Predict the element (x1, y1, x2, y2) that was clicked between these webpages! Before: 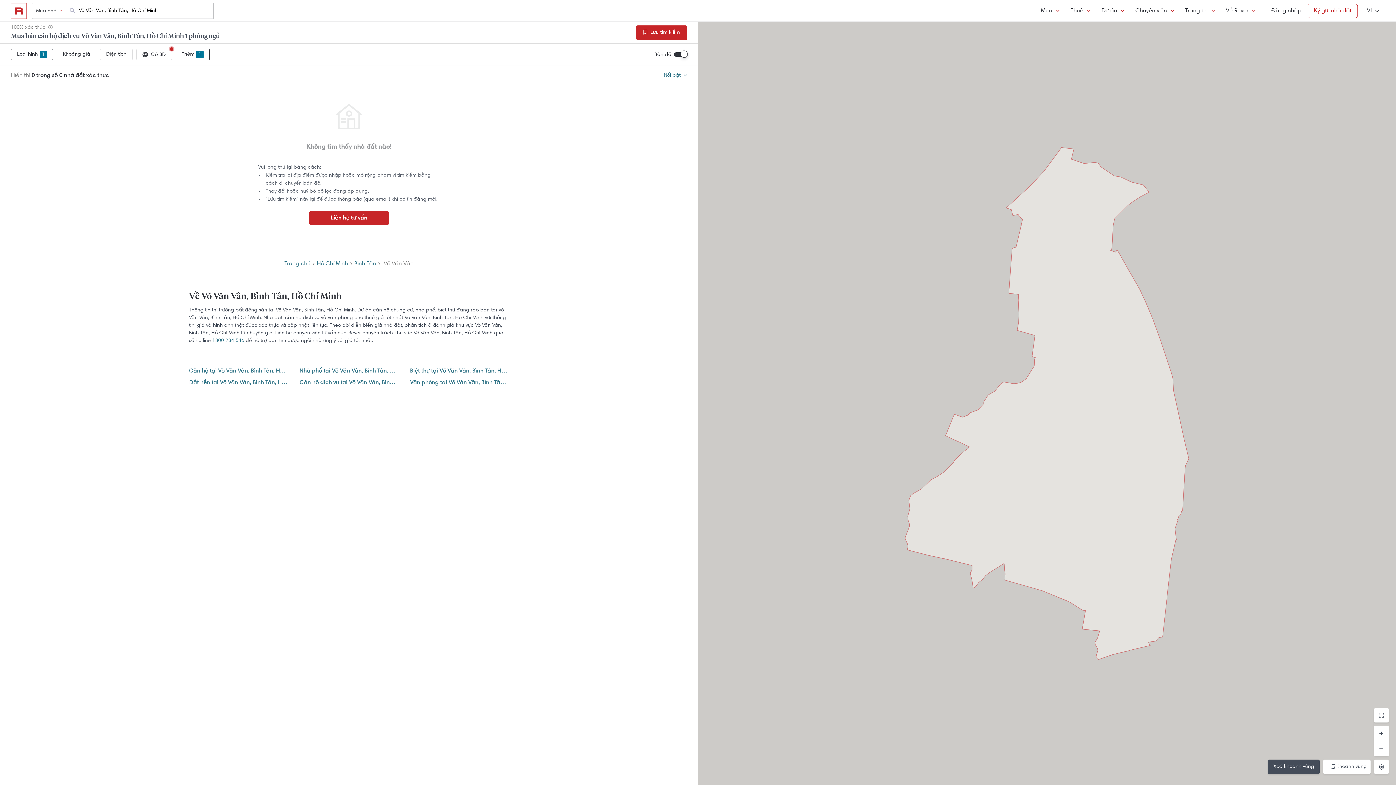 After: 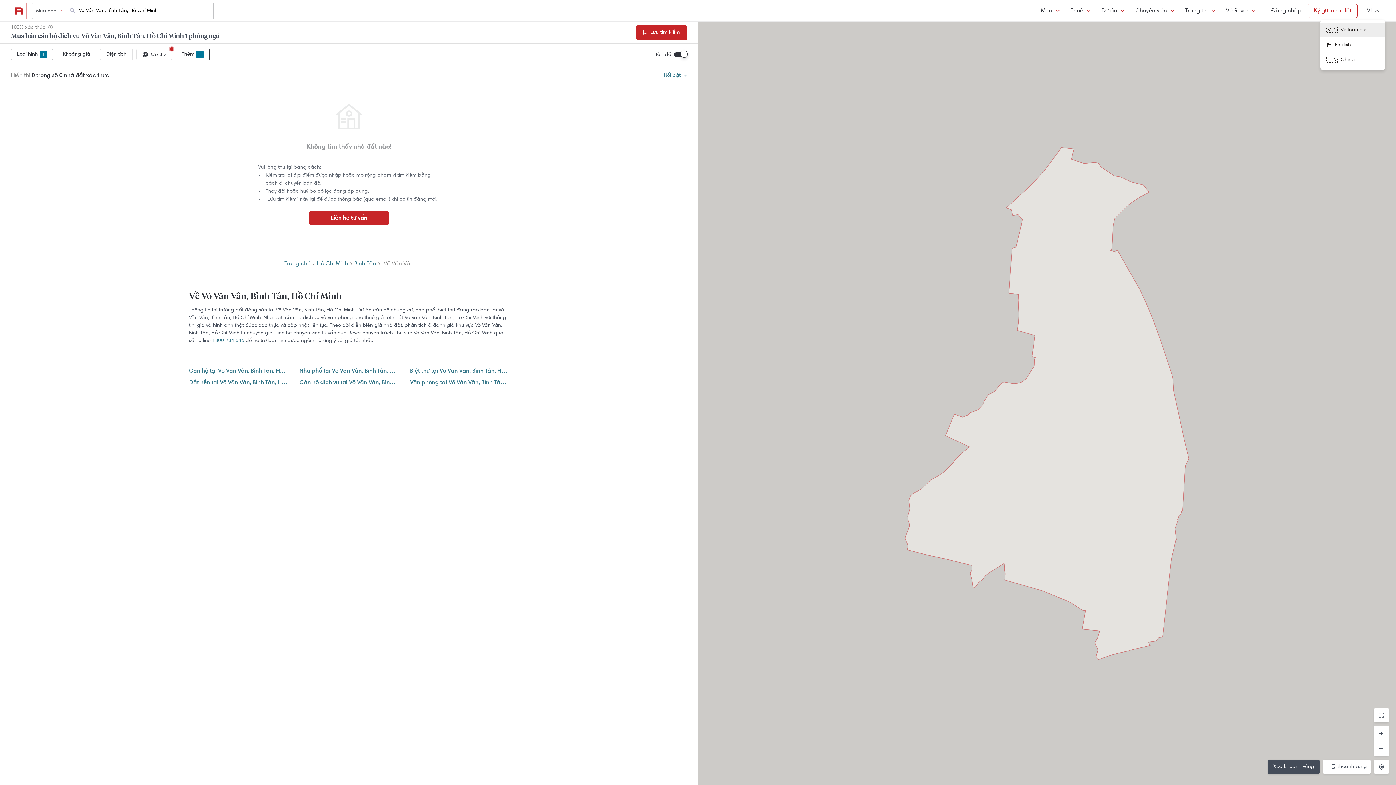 Action: bbox: (1361, 3, 1385, 18) label: VI